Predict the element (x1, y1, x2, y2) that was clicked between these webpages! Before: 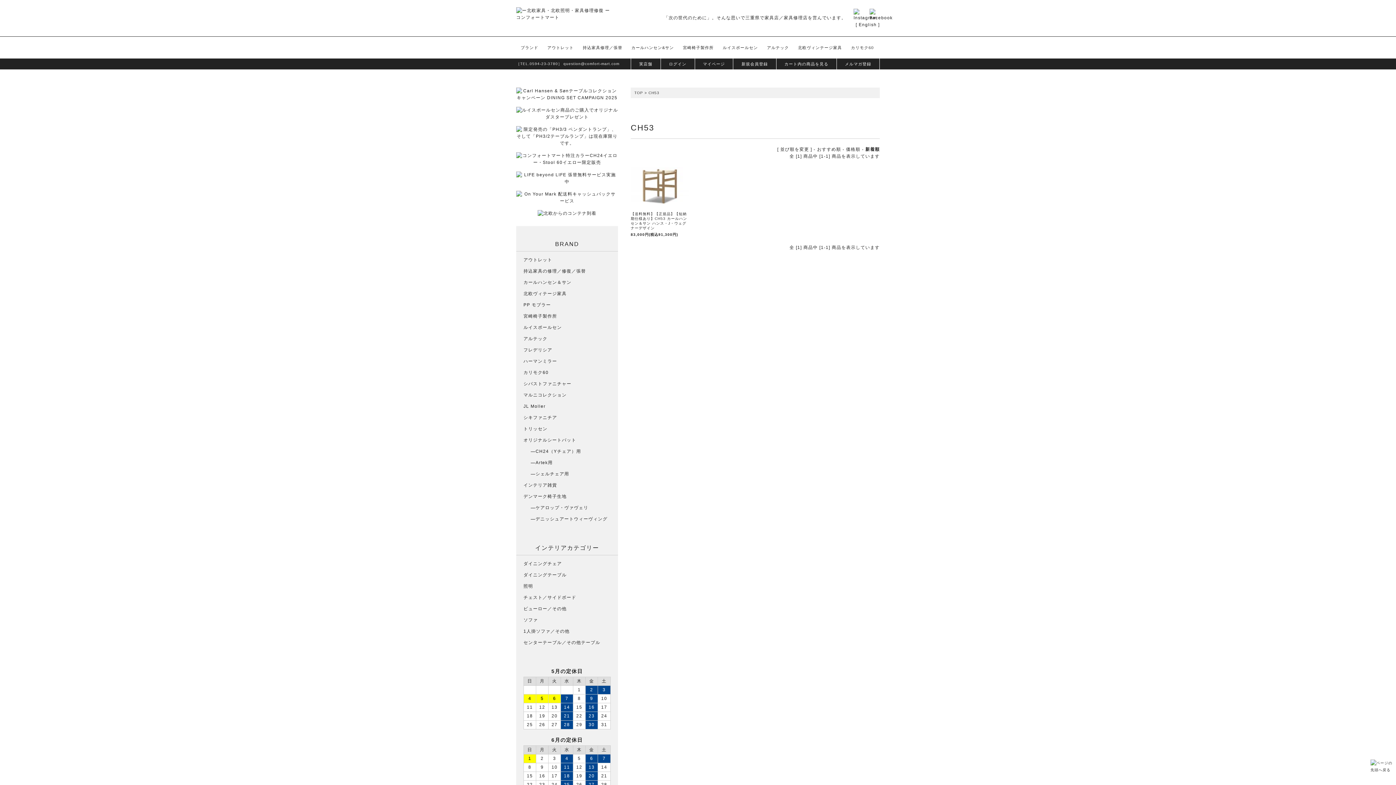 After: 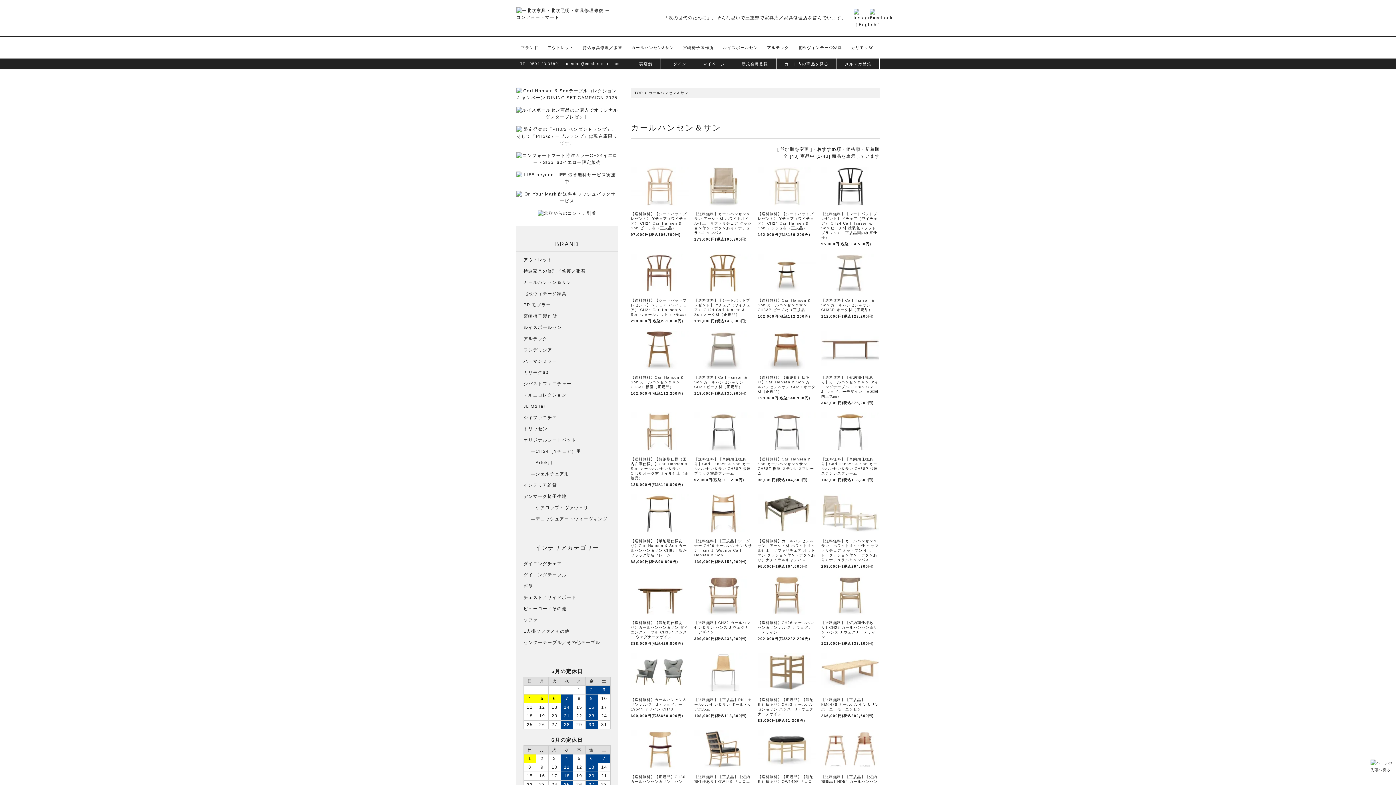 Action: label: カールハンセン&サン bbox: (627, 36, 678, 58)